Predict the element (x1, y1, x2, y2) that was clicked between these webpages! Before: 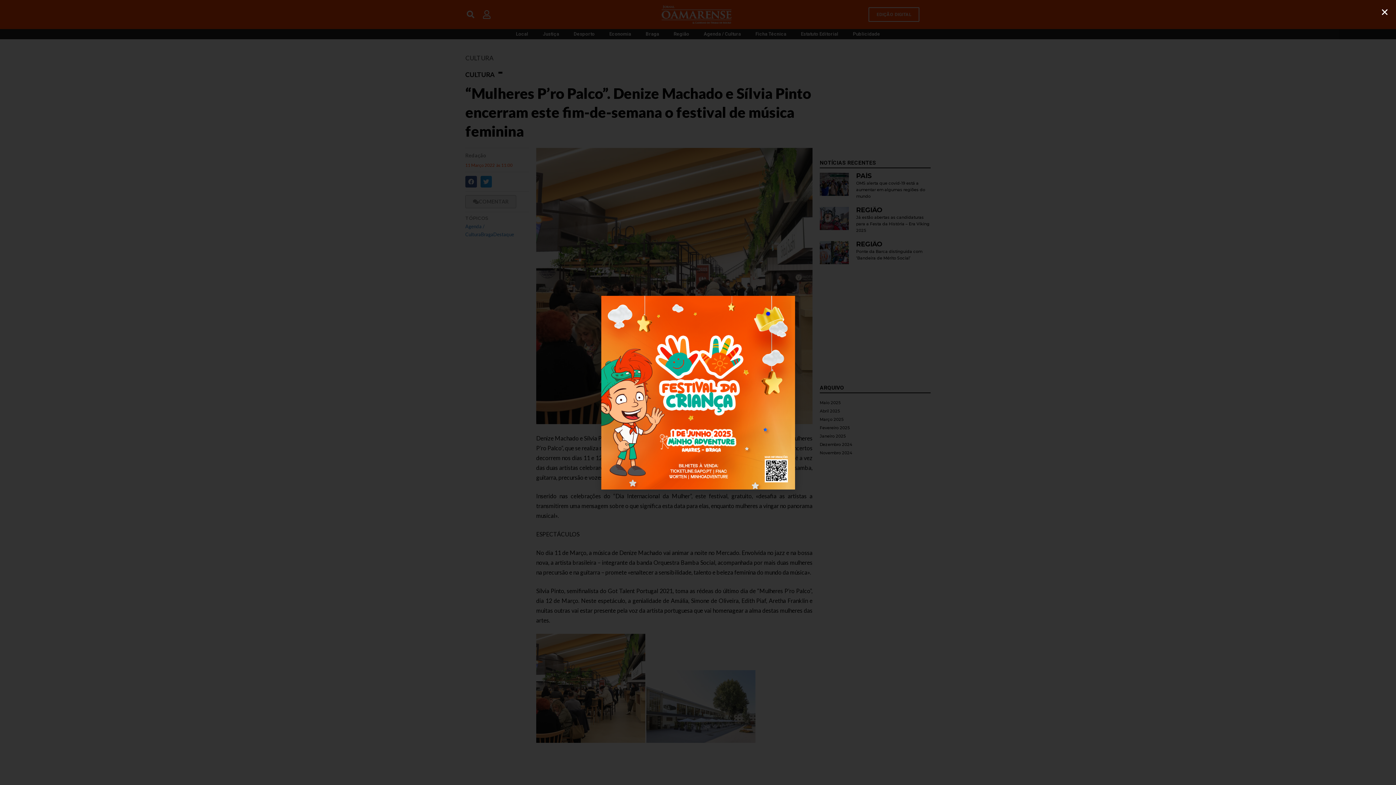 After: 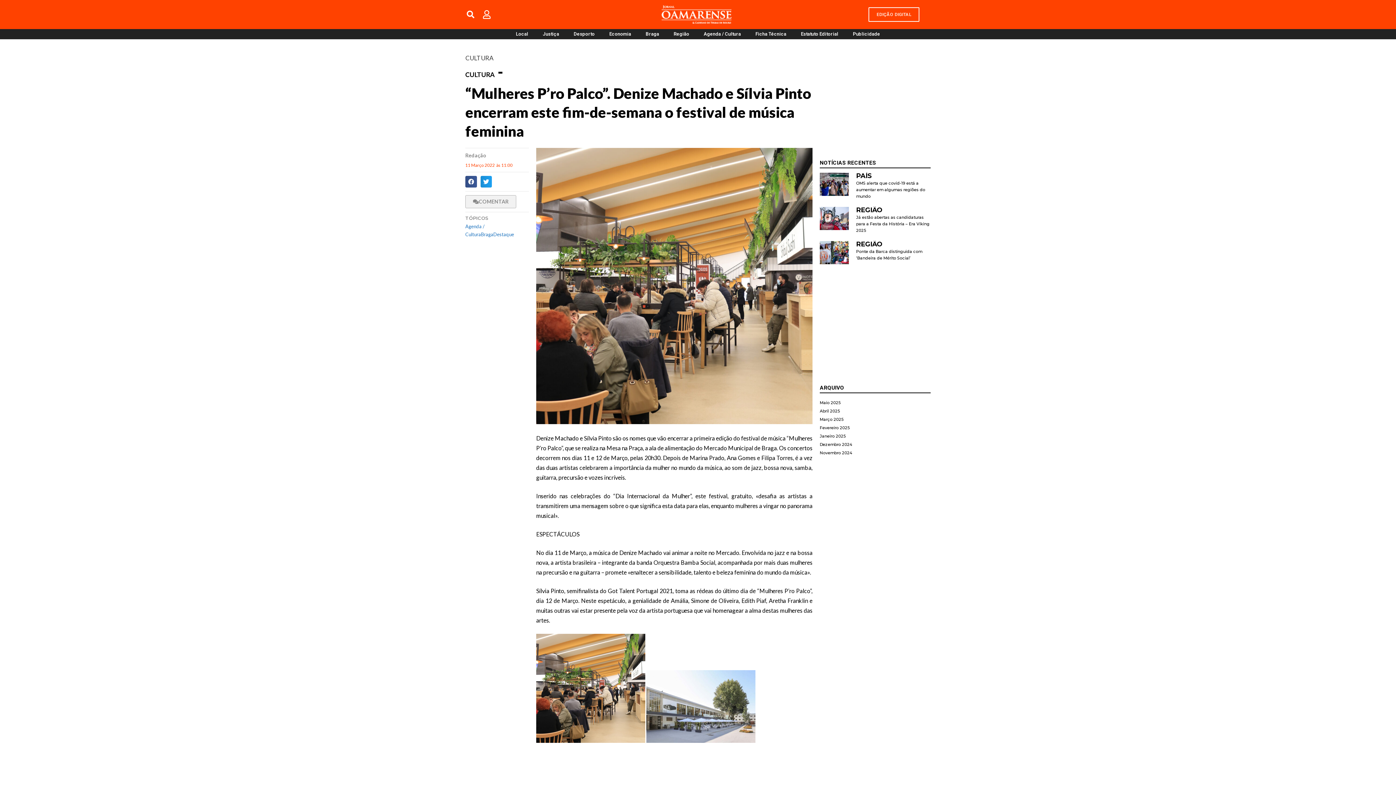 Action: bbox: (1381, 7, 1389, 15) label: Close